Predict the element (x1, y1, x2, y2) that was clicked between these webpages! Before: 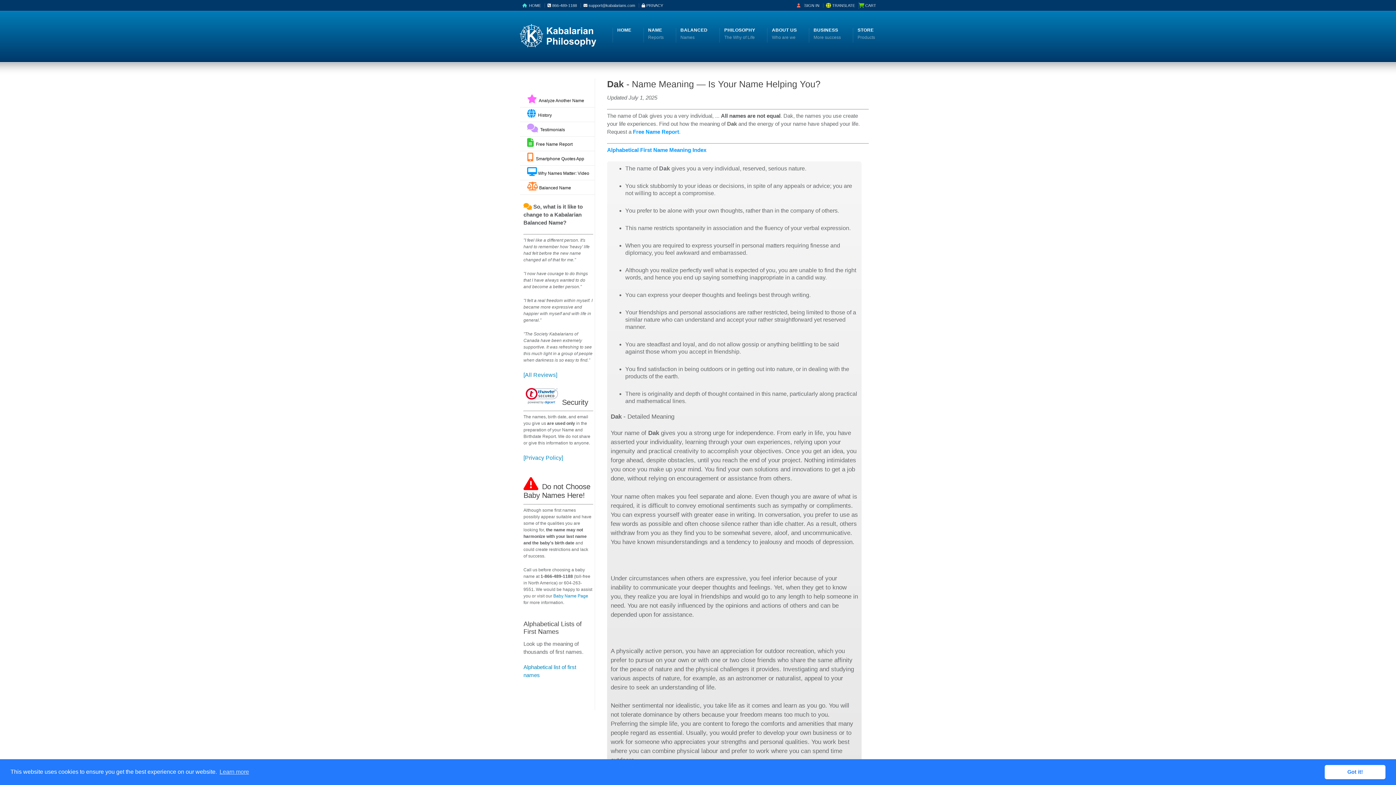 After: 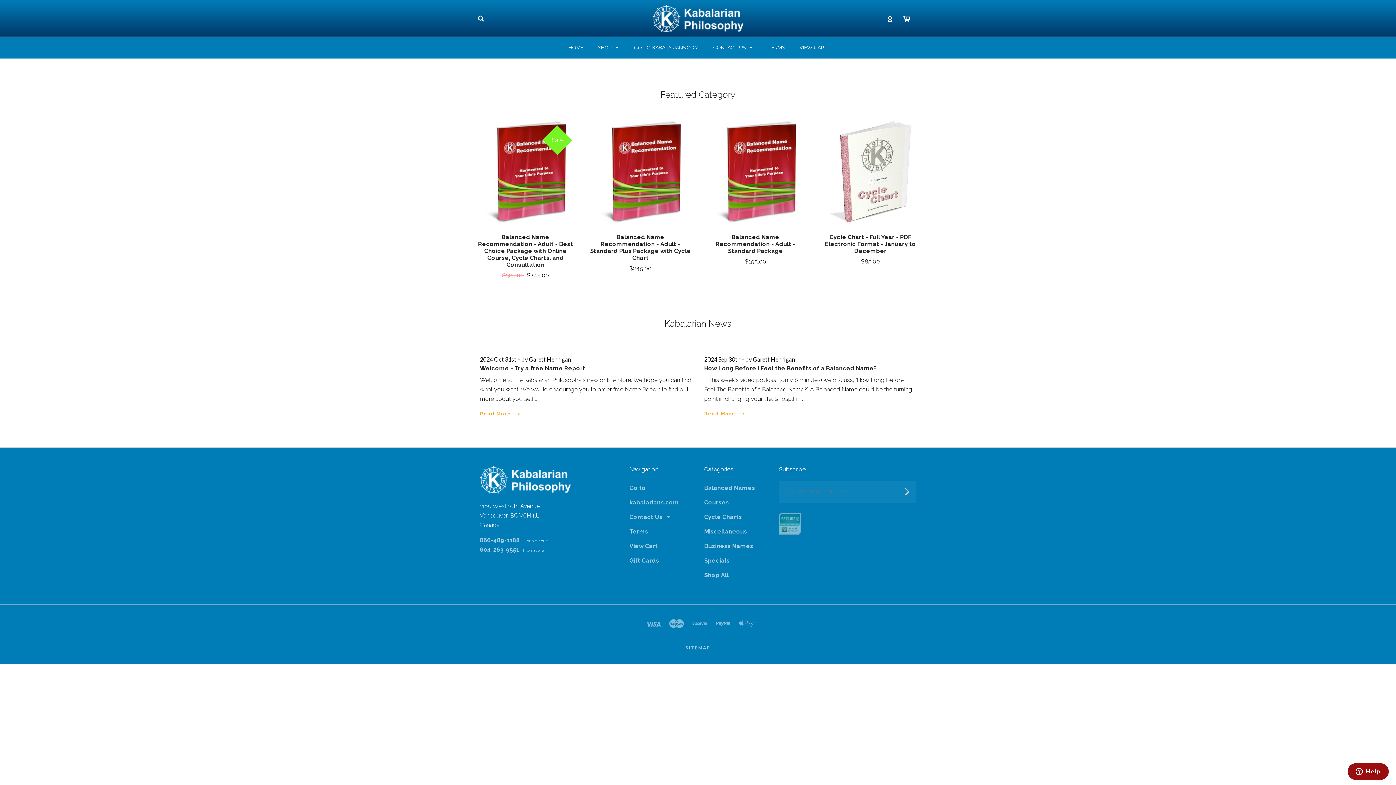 Action: bbox: (857, 26, 875, 41) label: STORE
Products